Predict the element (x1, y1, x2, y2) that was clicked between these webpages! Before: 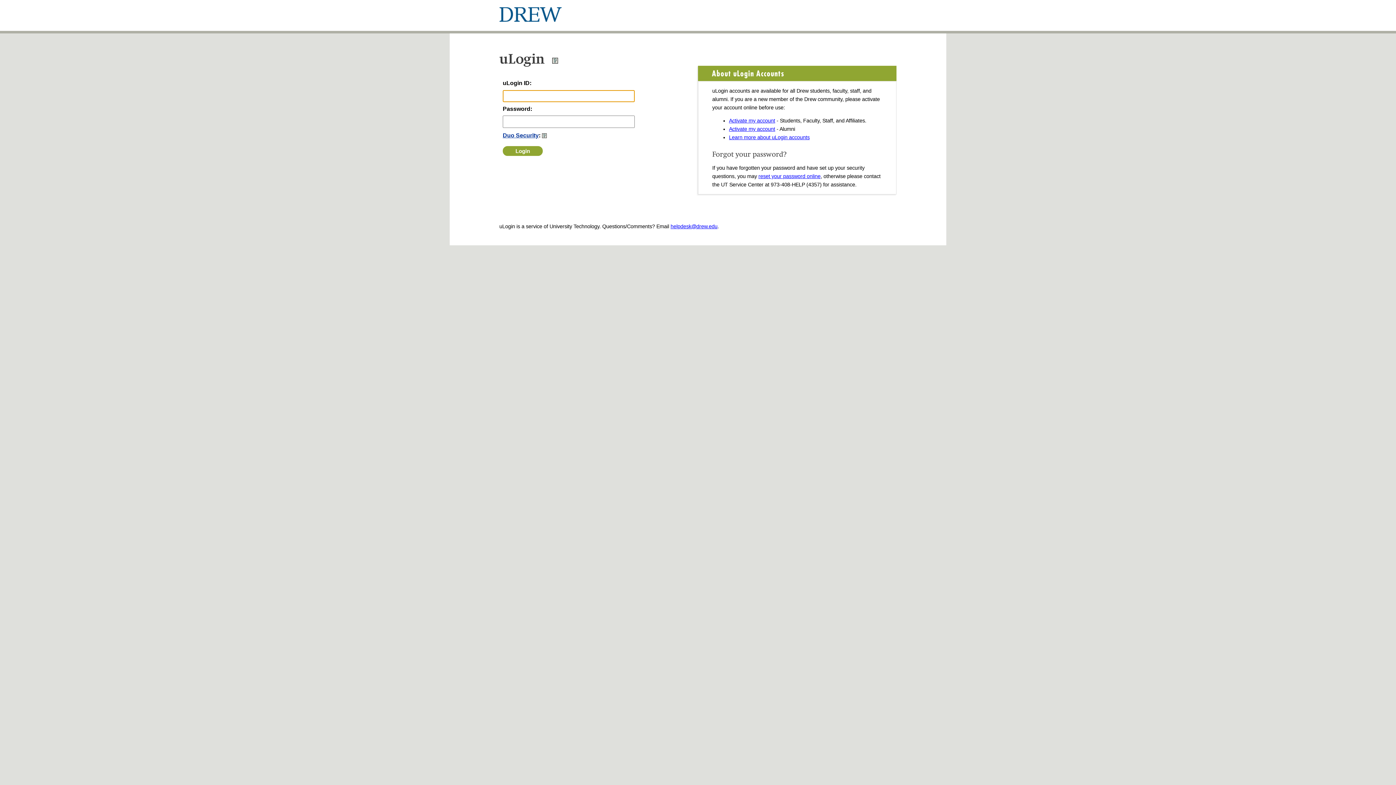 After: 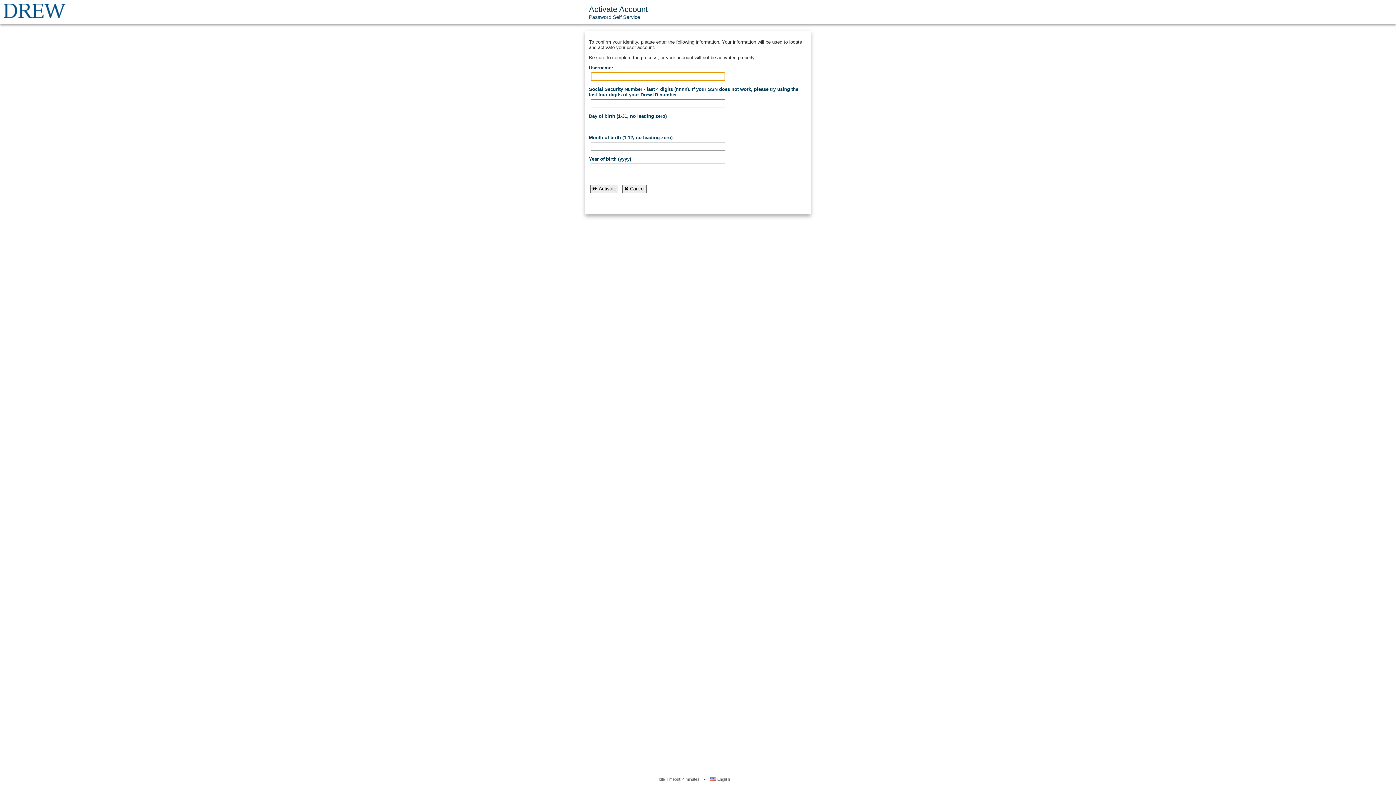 Action: bbox: (729, 117, 775, 123) label: Activate my account